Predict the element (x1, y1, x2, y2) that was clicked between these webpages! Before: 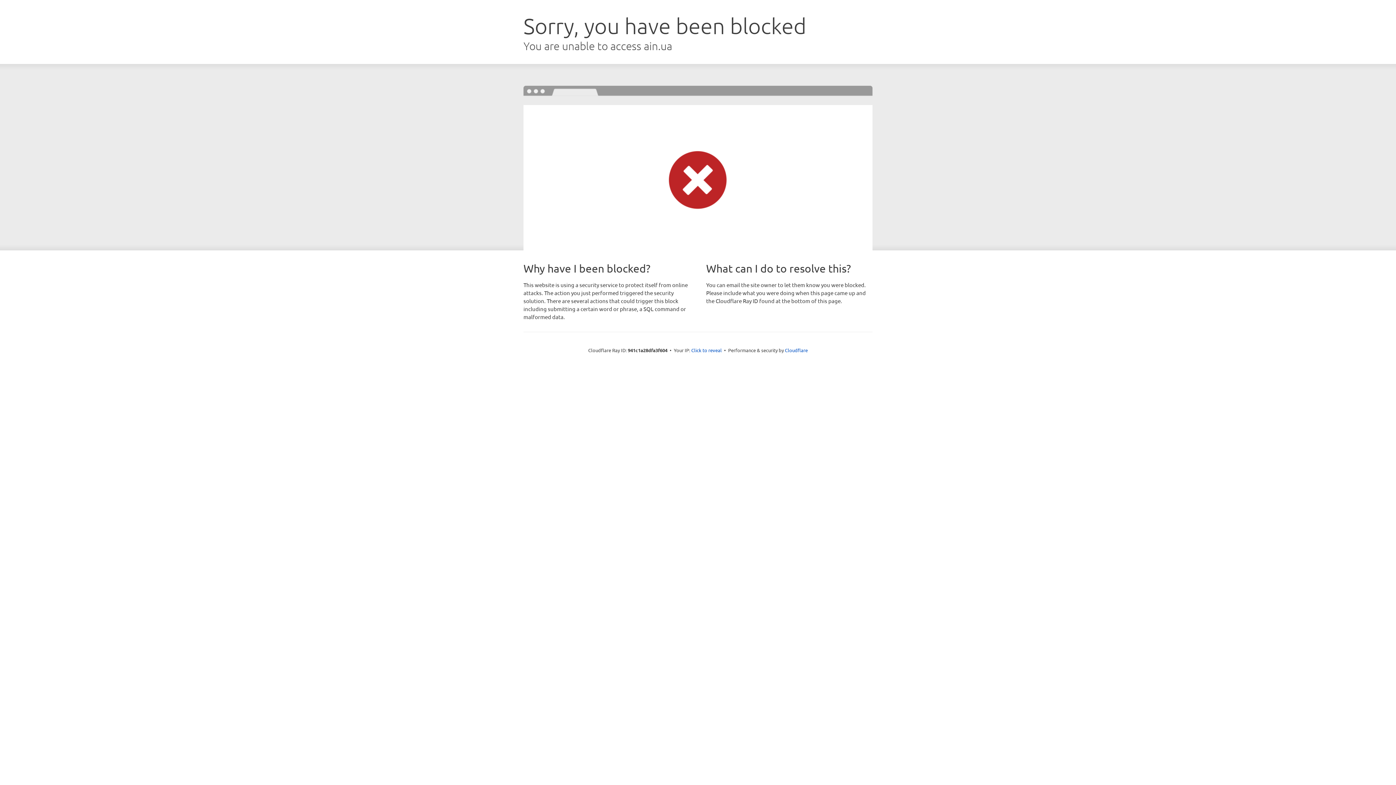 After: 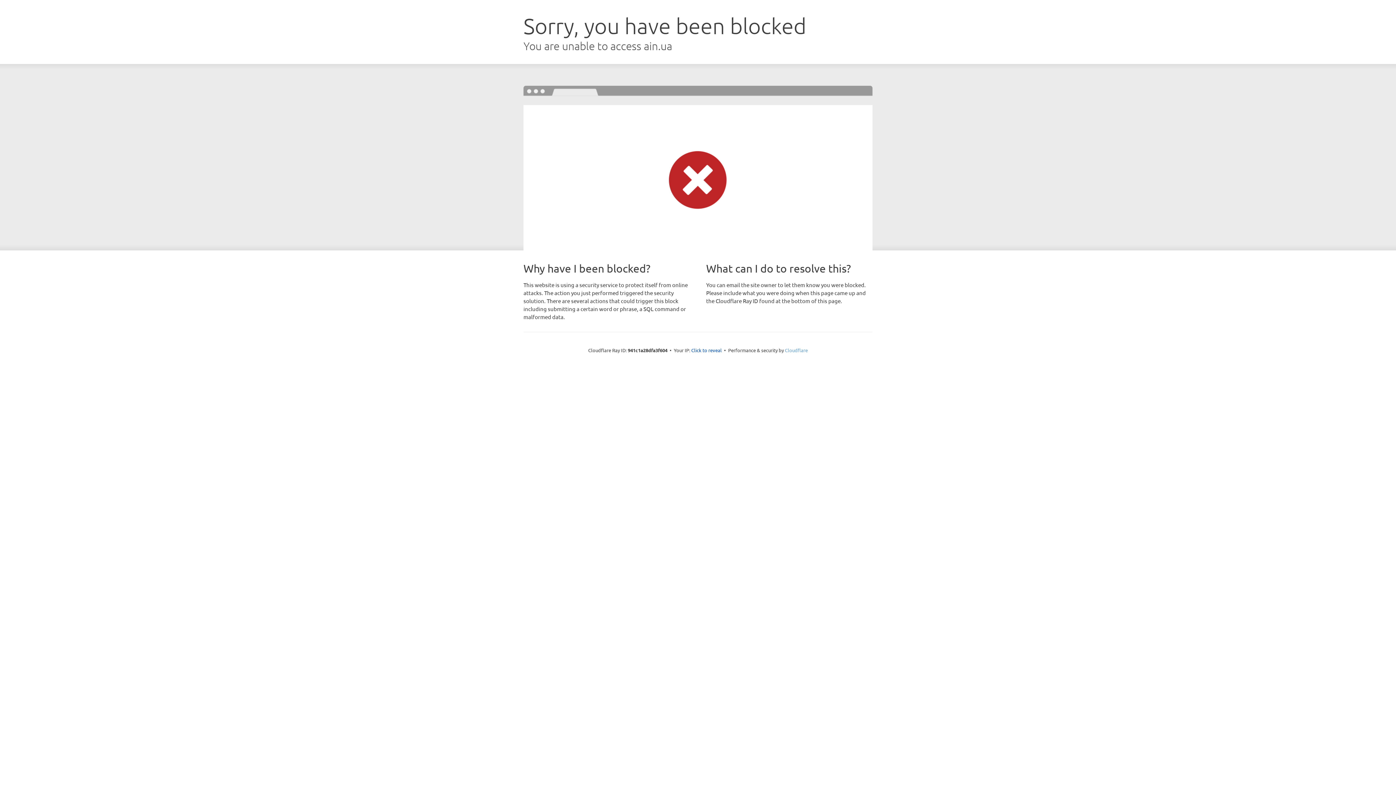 Action: label: Cloudflare bbox: (785, 347, 808, 353)